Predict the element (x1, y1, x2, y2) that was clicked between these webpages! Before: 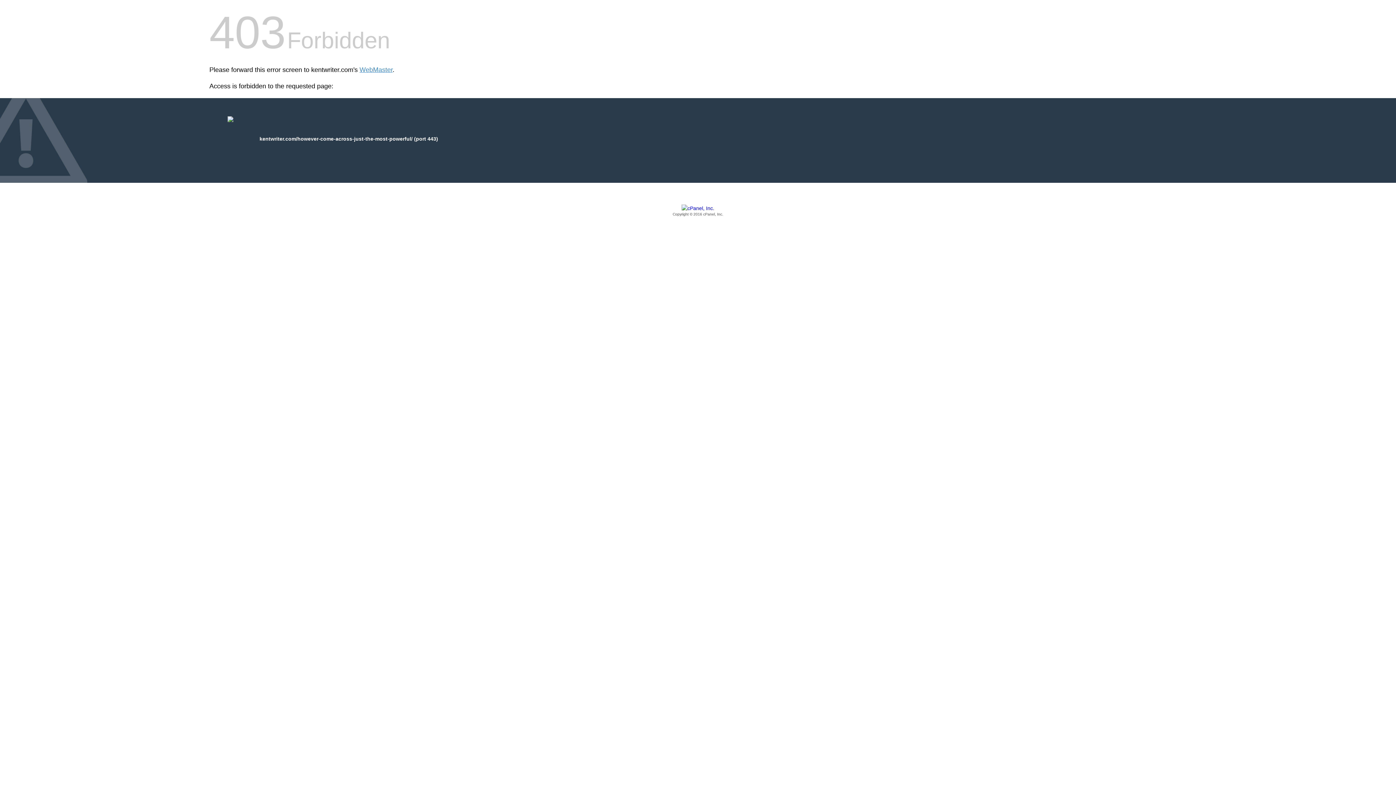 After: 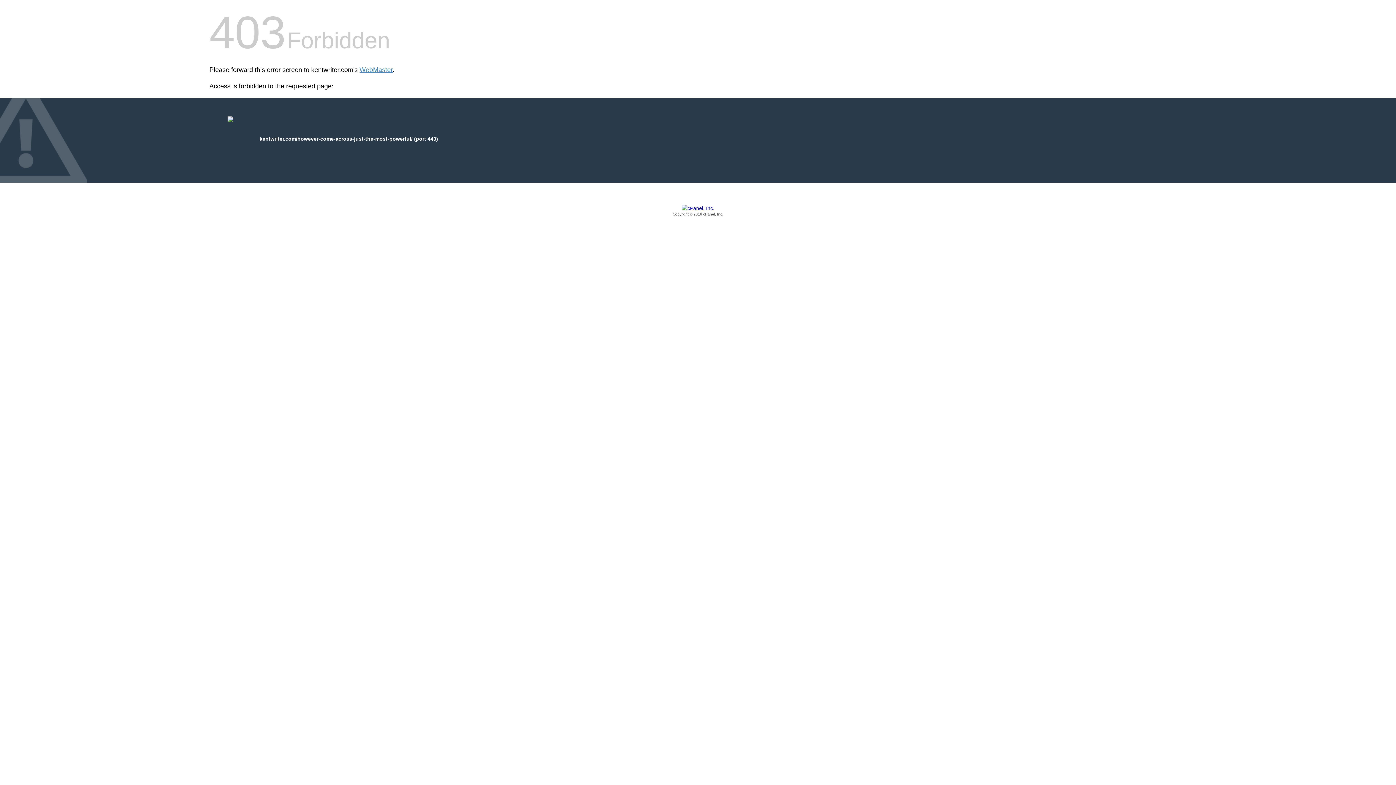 Action: bbox: (209, 205, 1186, 217) label: Copyright © 2016 cPanel, Inc.